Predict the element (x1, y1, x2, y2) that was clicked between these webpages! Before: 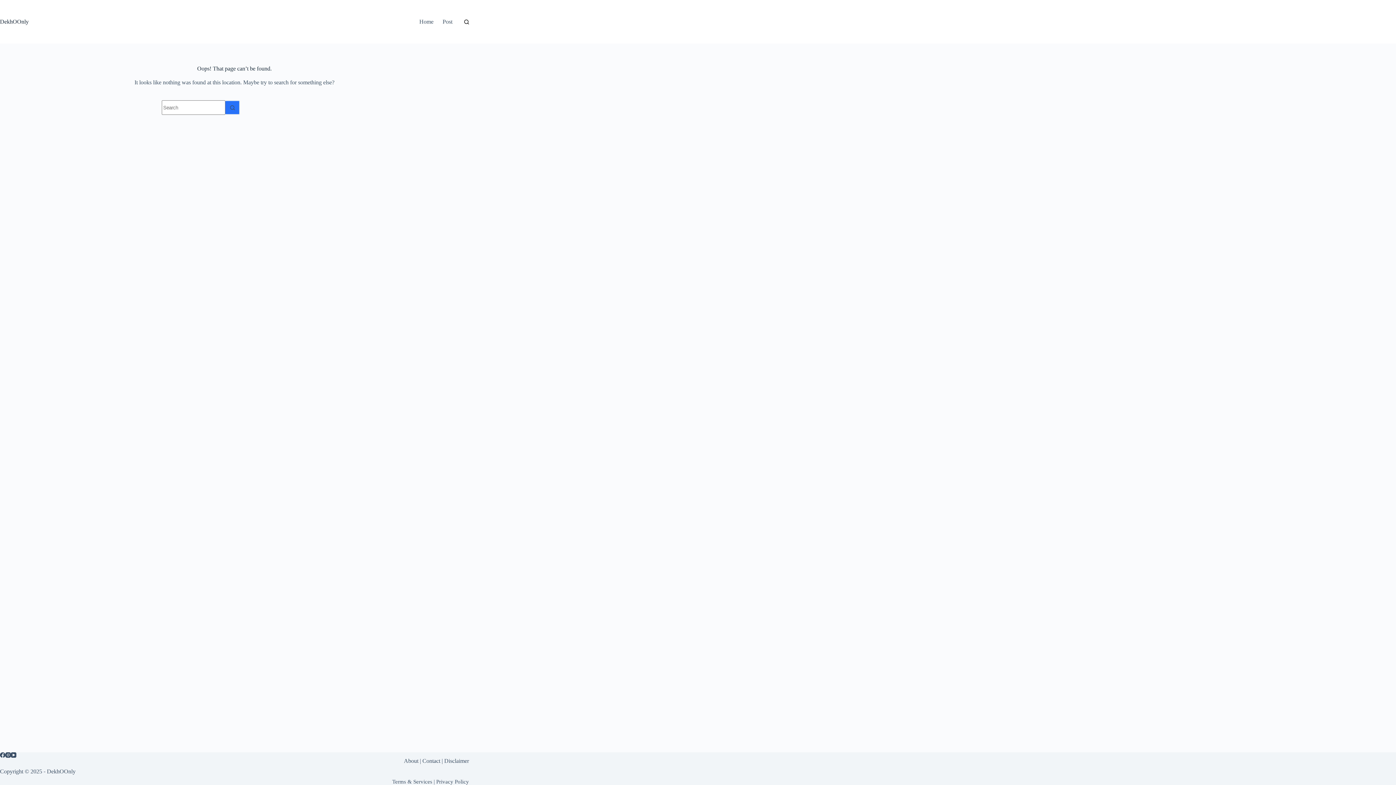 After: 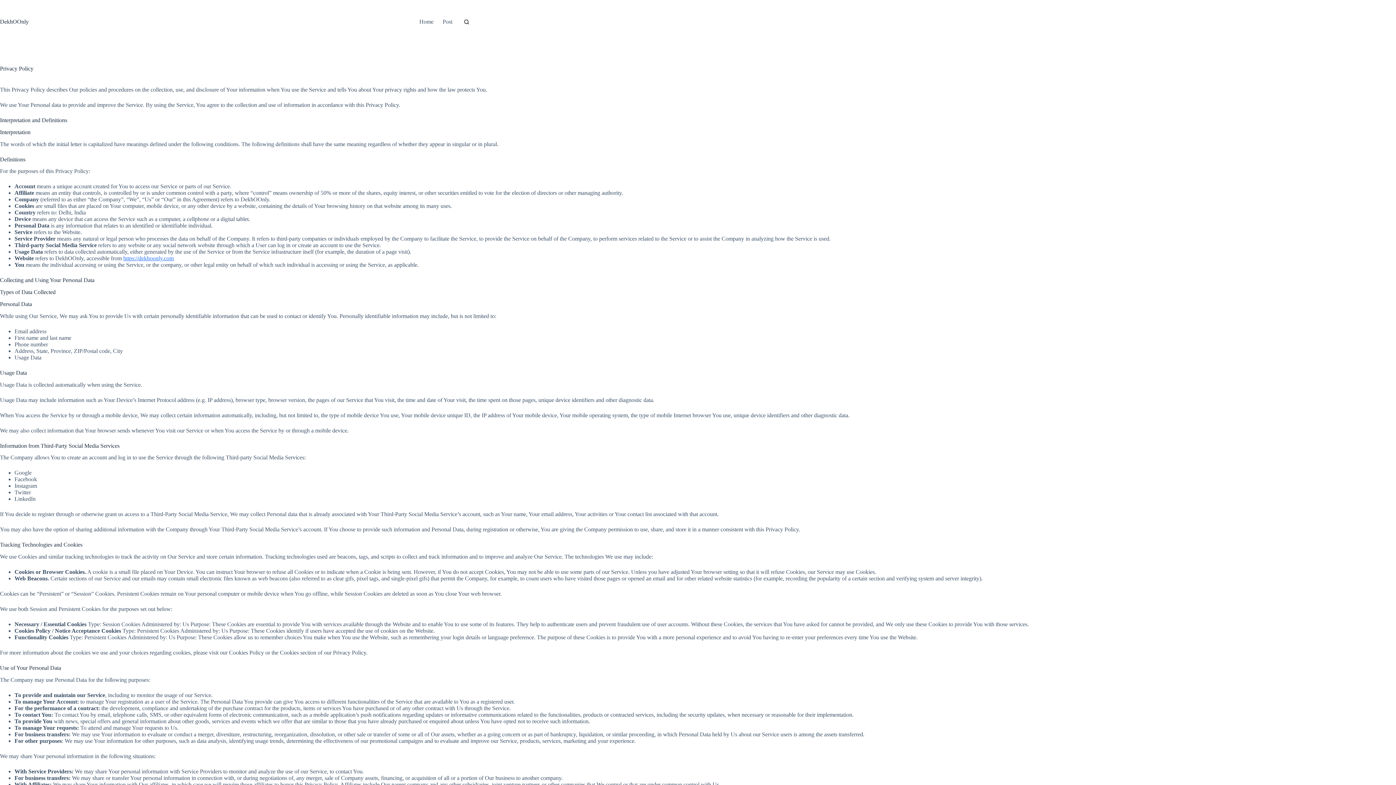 Action: label: Privacy Policy bbox: (436, 779, 469, 785)